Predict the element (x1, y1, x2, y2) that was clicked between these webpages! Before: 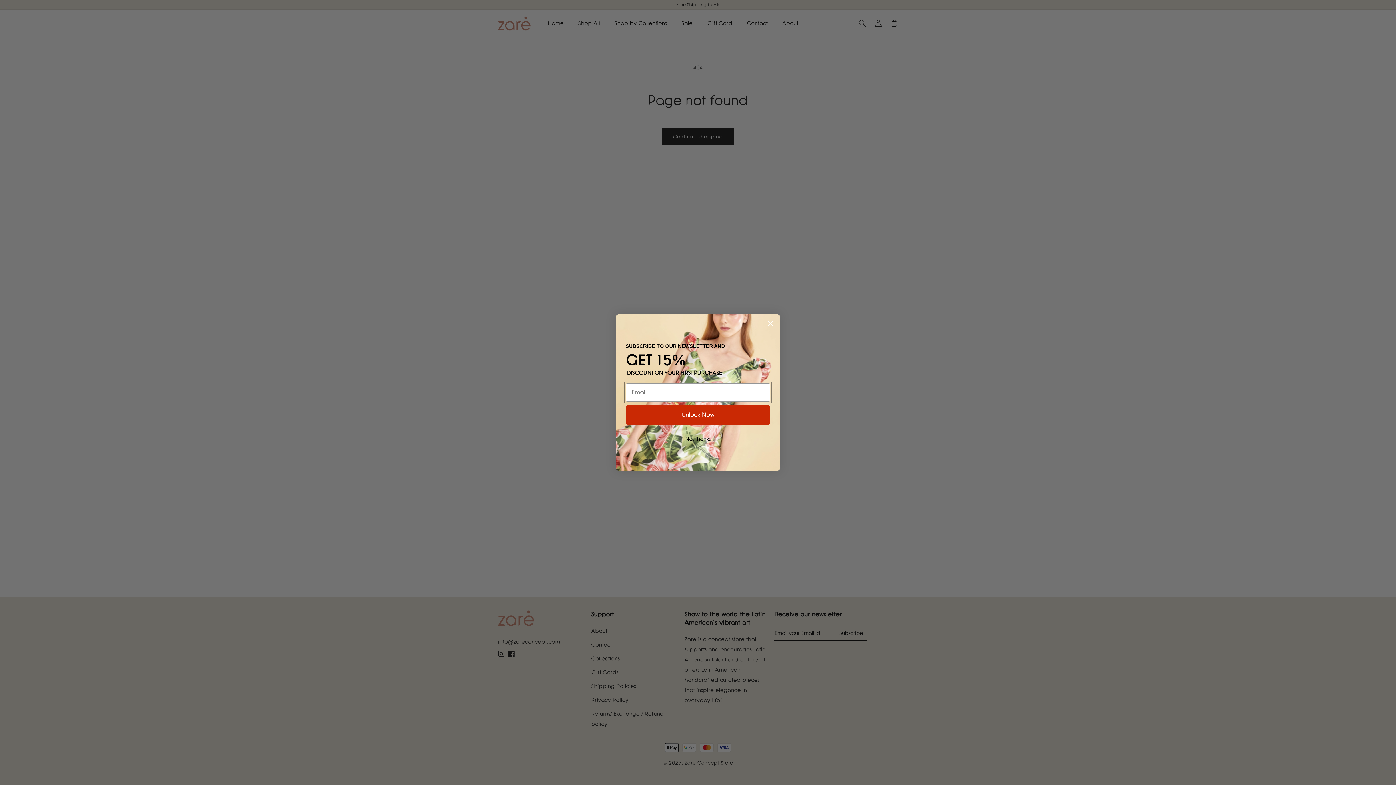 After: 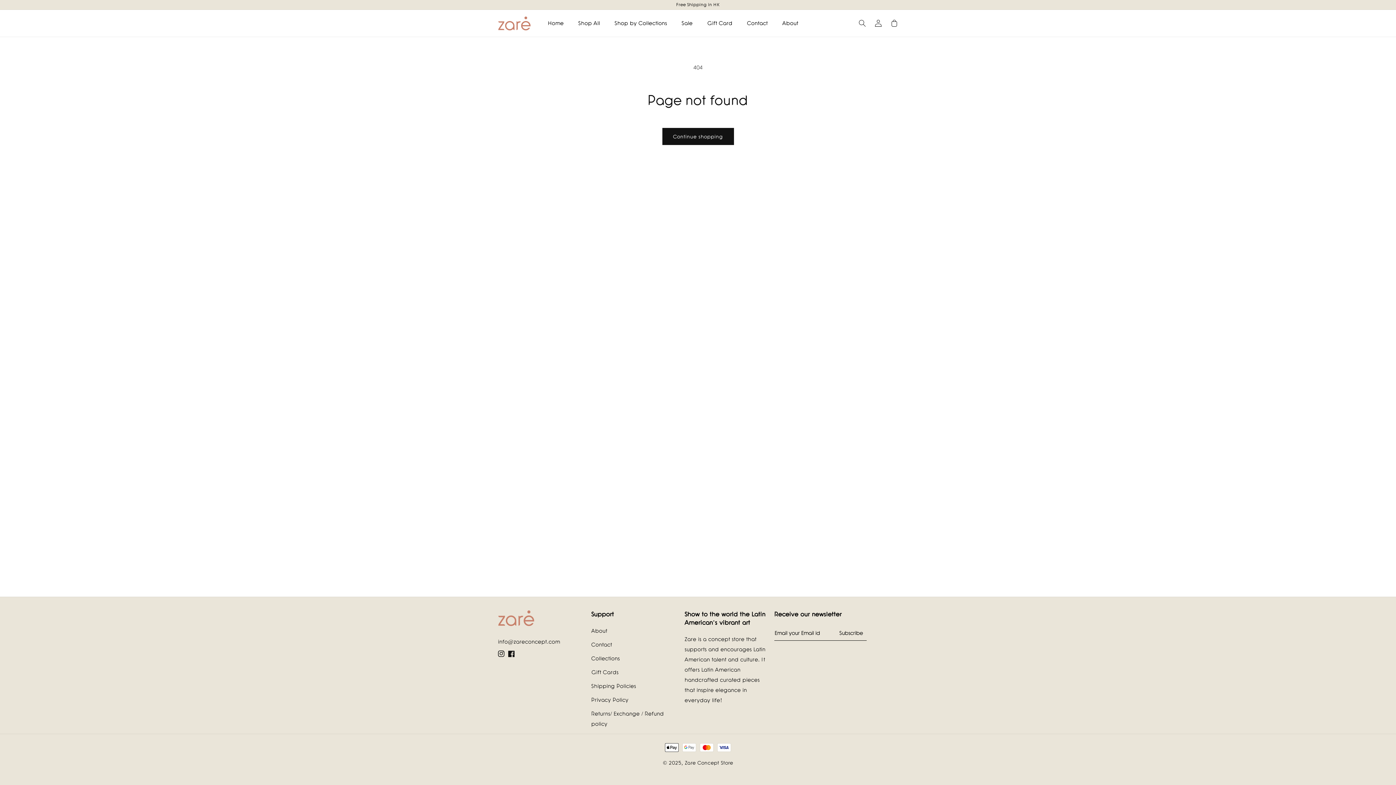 Action: label: Close dialog bbox: (764, 317, 777, 330)